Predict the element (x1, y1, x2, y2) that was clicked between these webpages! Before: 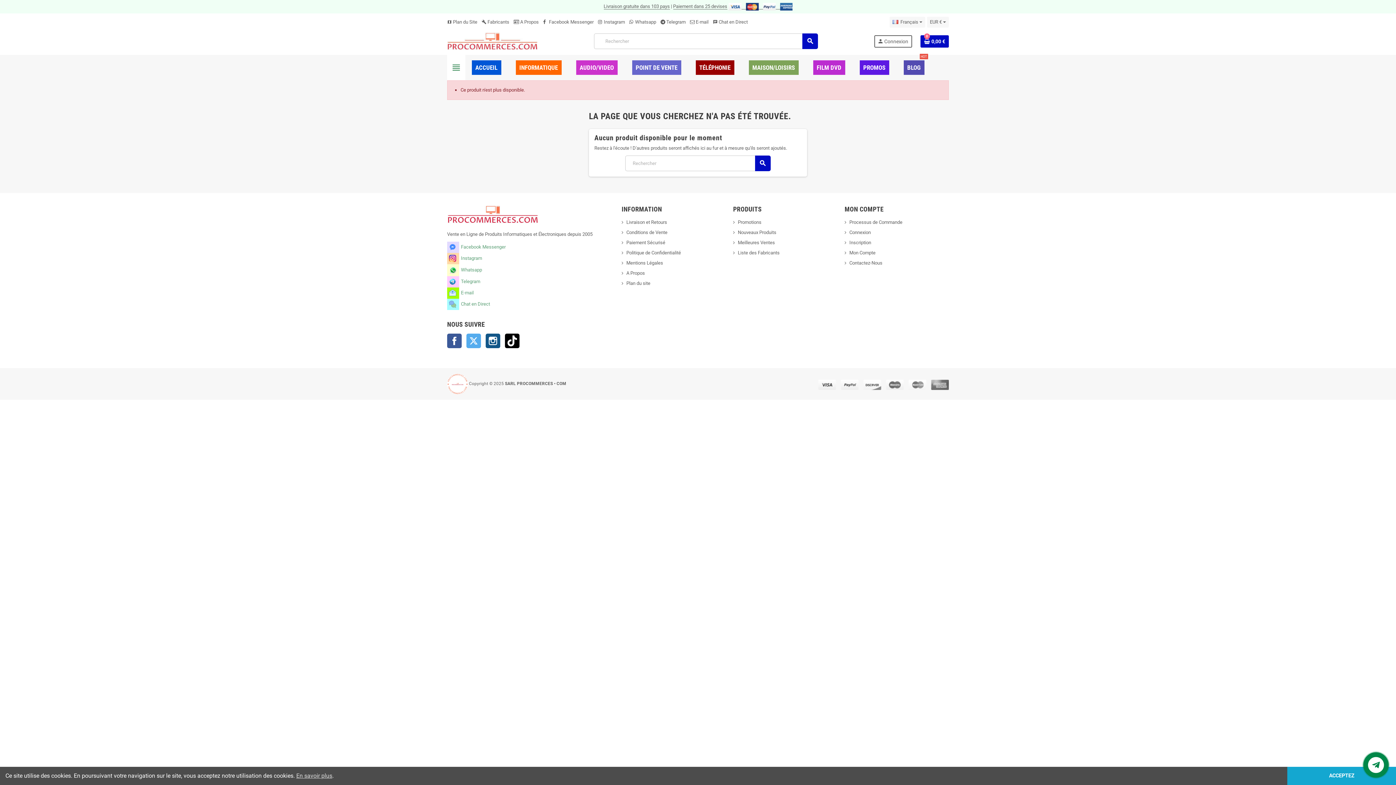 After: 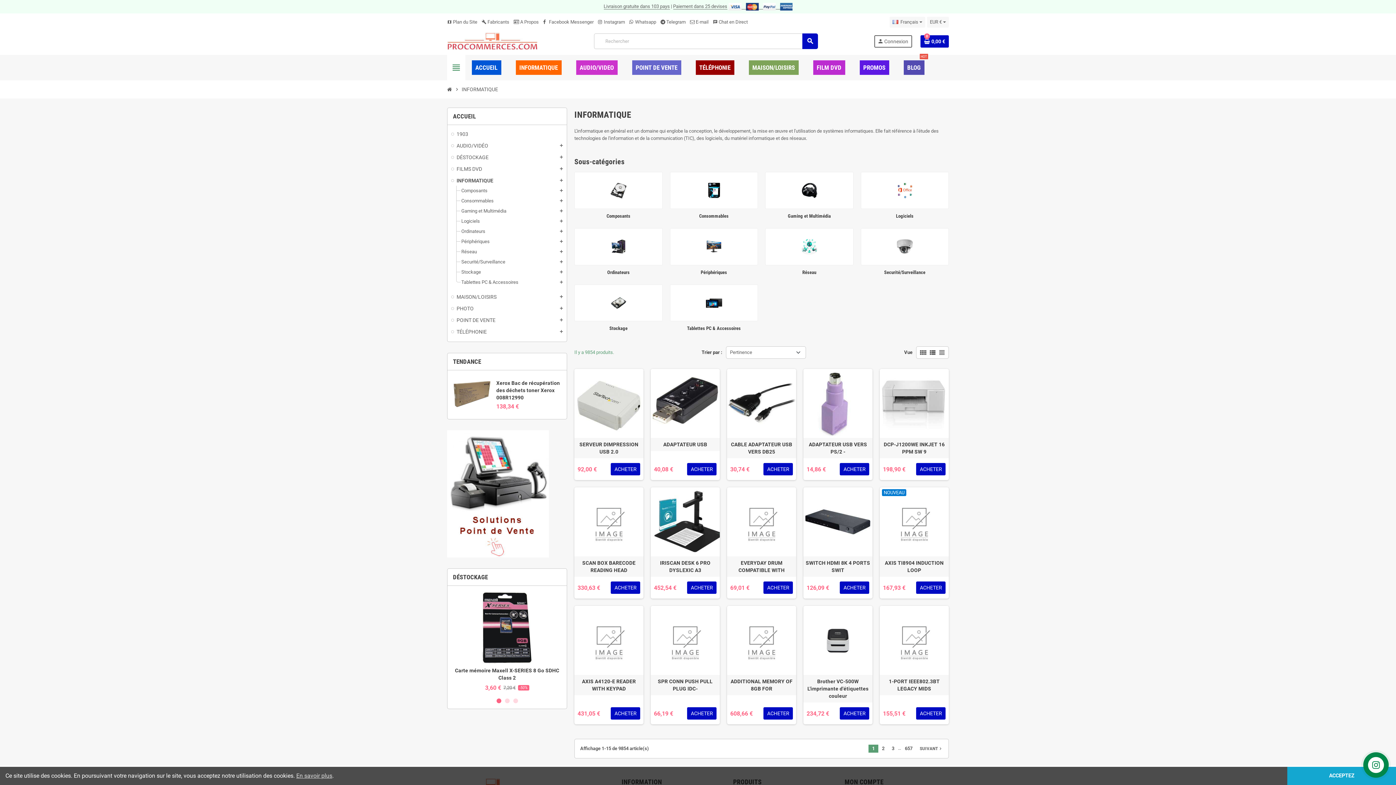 Action: label: INFORMATIQUE bbox: (510, 54, 567, 80)